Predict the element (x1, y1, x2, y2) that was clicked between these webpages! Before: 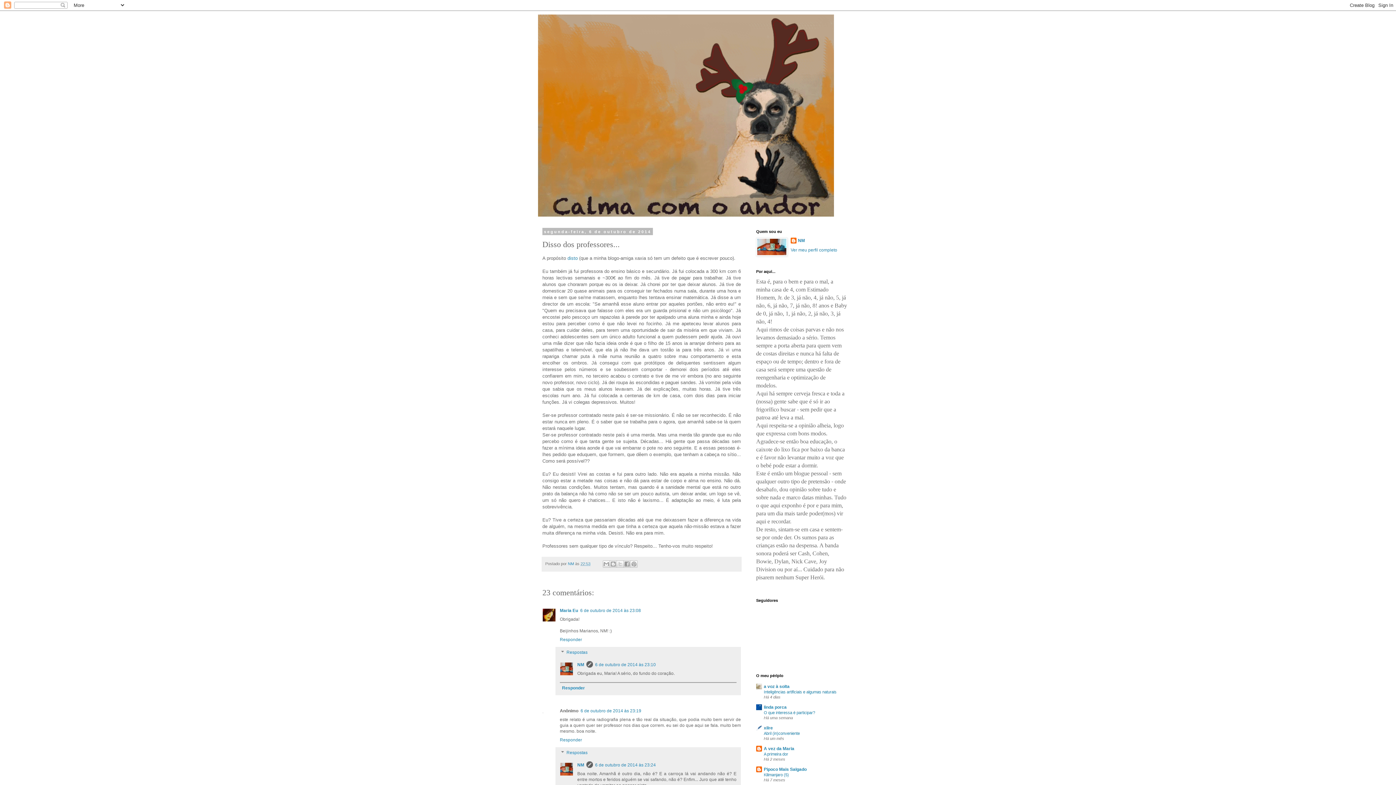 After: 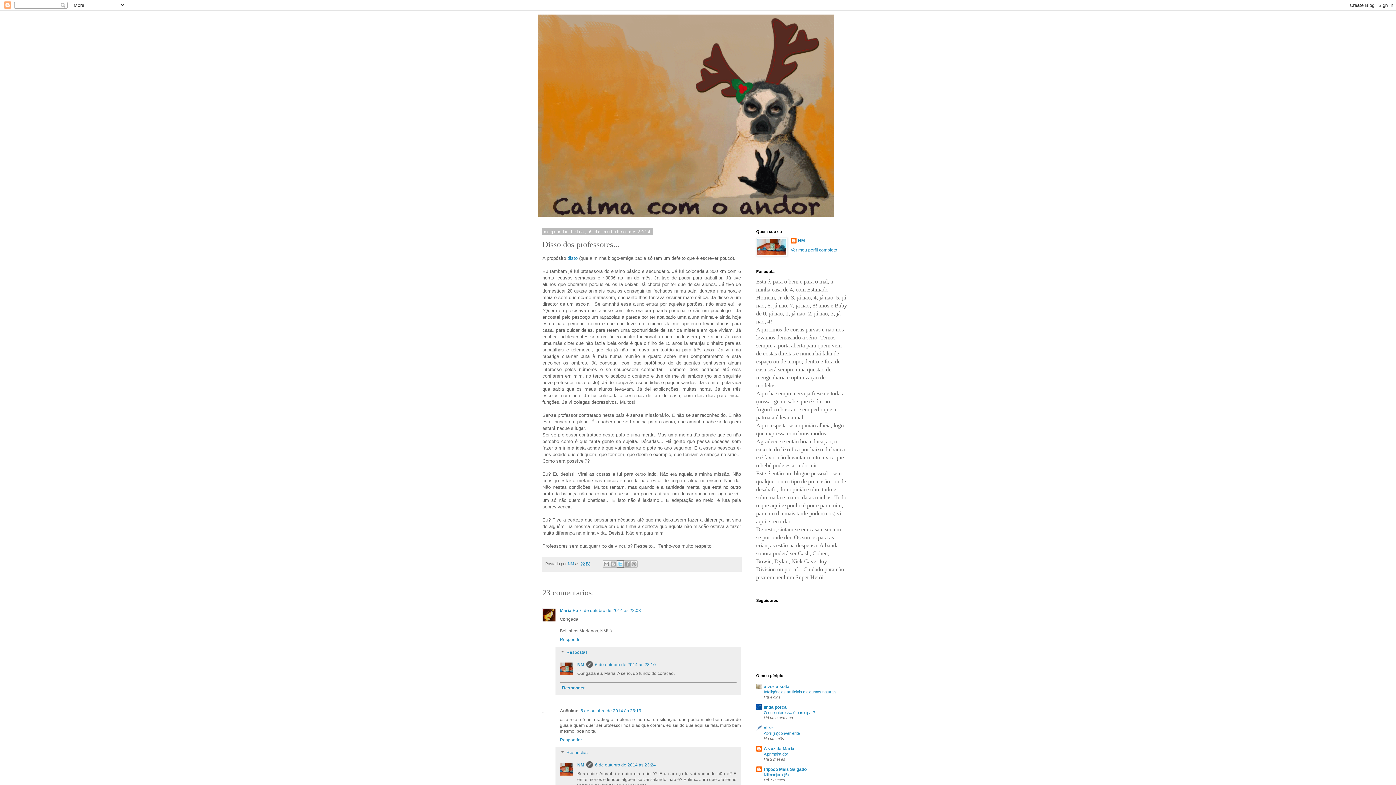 Action: label: Compartilhar no X bbox: (616, 560, 624, 568)